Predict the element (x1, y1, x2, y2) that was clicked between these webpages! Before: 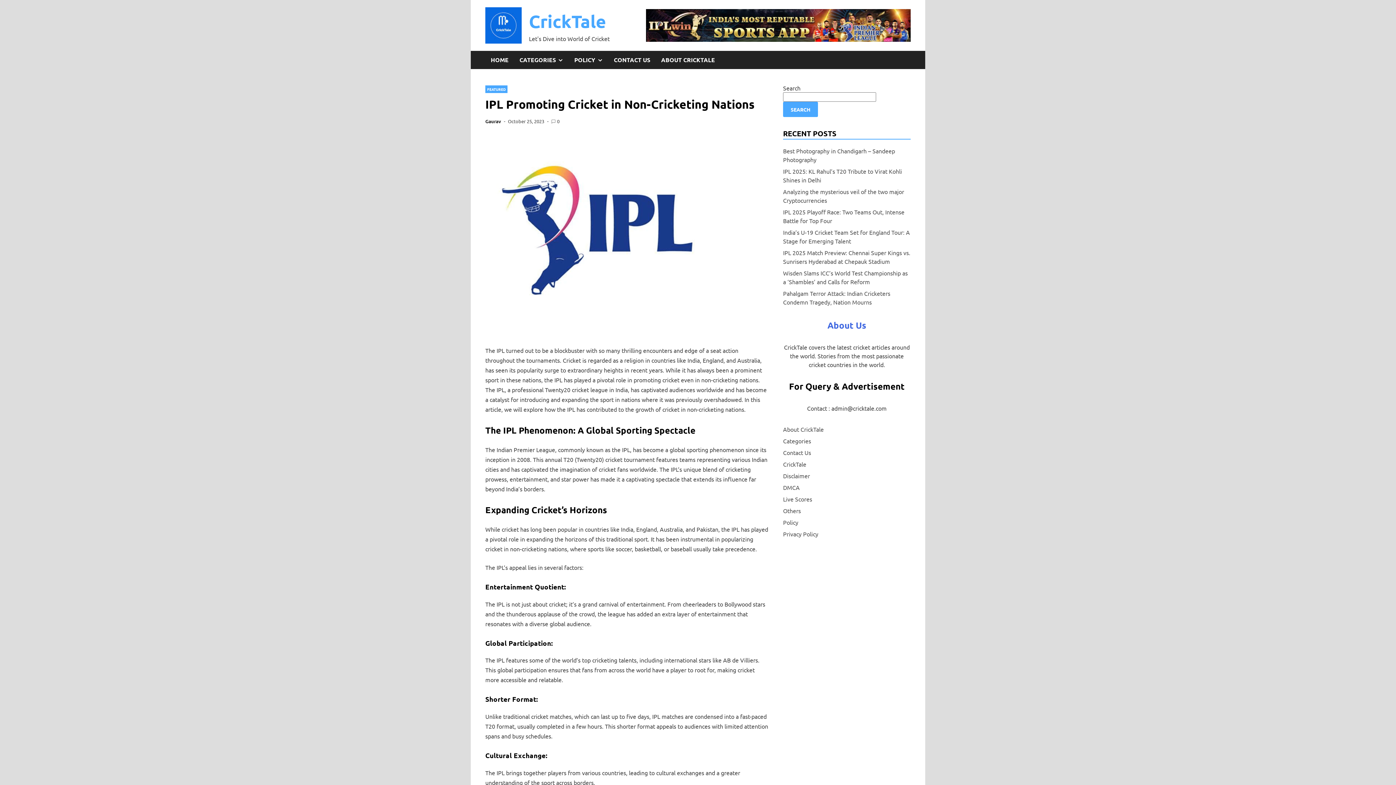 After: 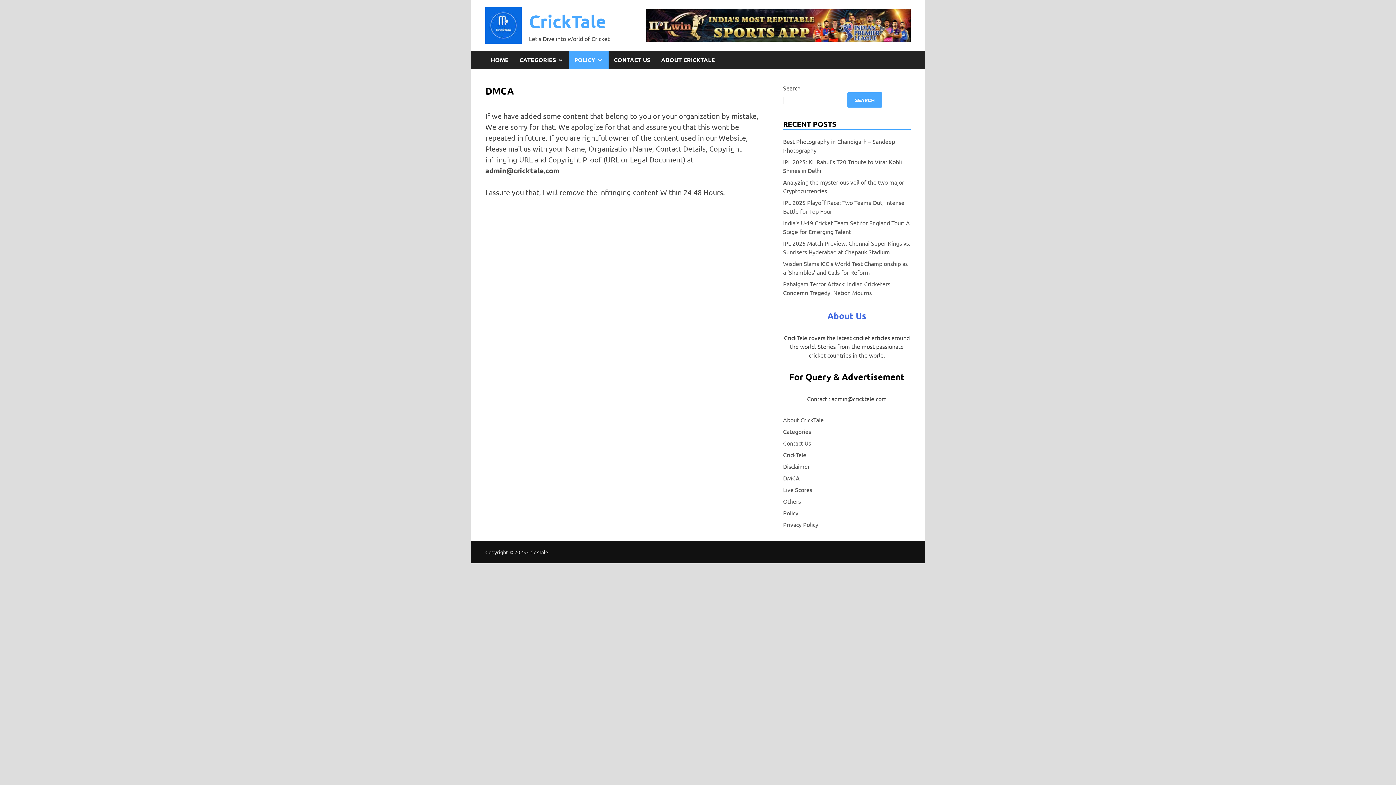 Action: bbox: (783, 482, 800, 493) label: DMCA